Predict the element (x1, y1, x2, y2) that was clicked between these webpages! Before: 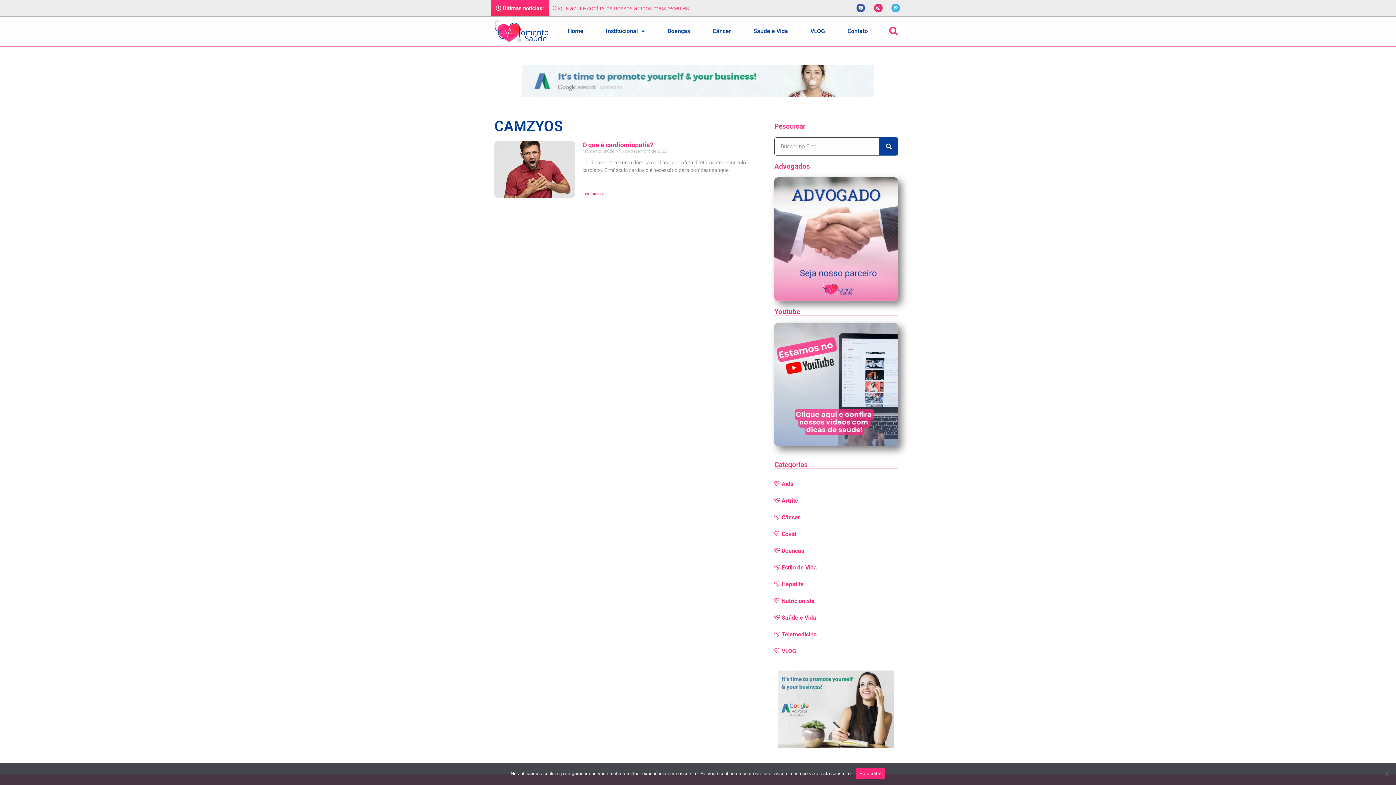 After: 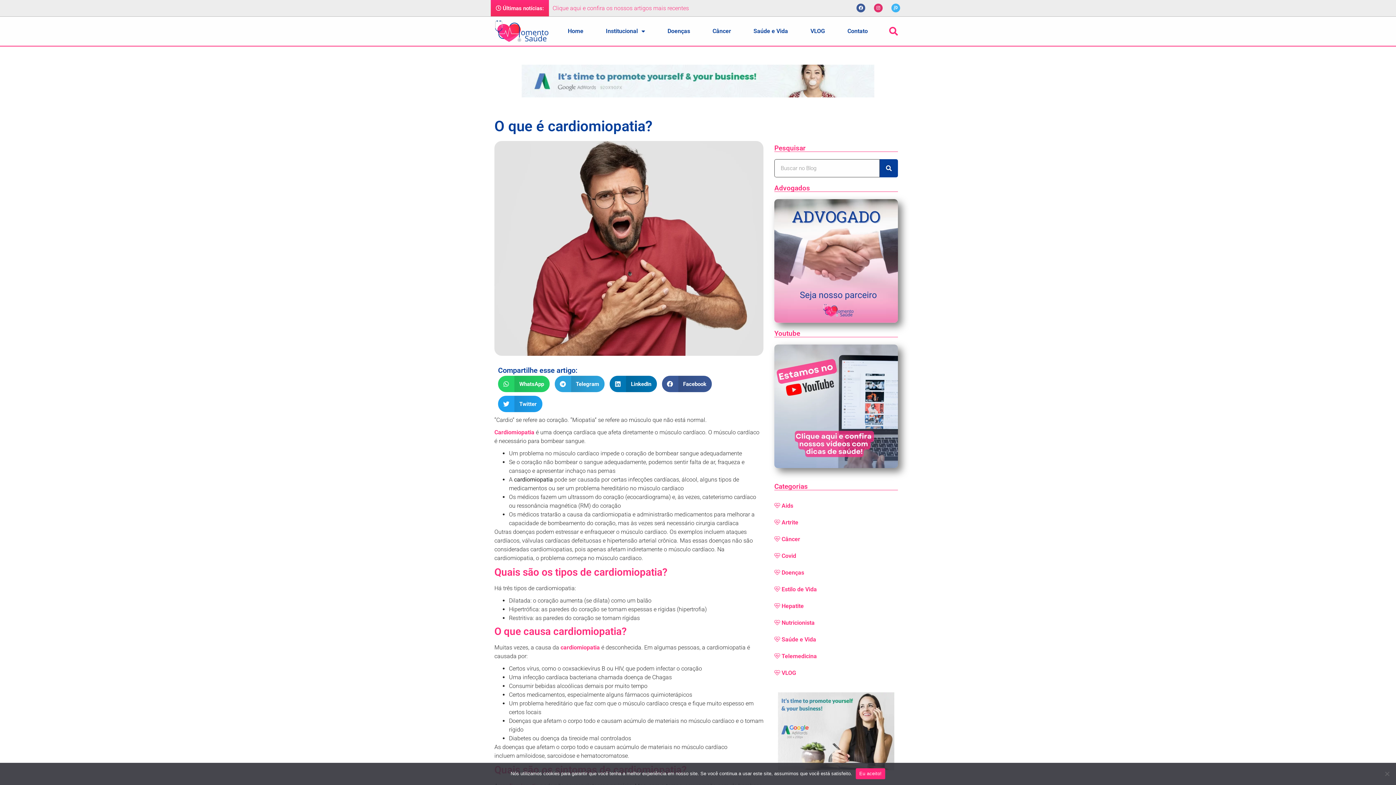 Action: bbox: (582, 191, 603, 196) label: Read more about O que é cardiomiopatia?